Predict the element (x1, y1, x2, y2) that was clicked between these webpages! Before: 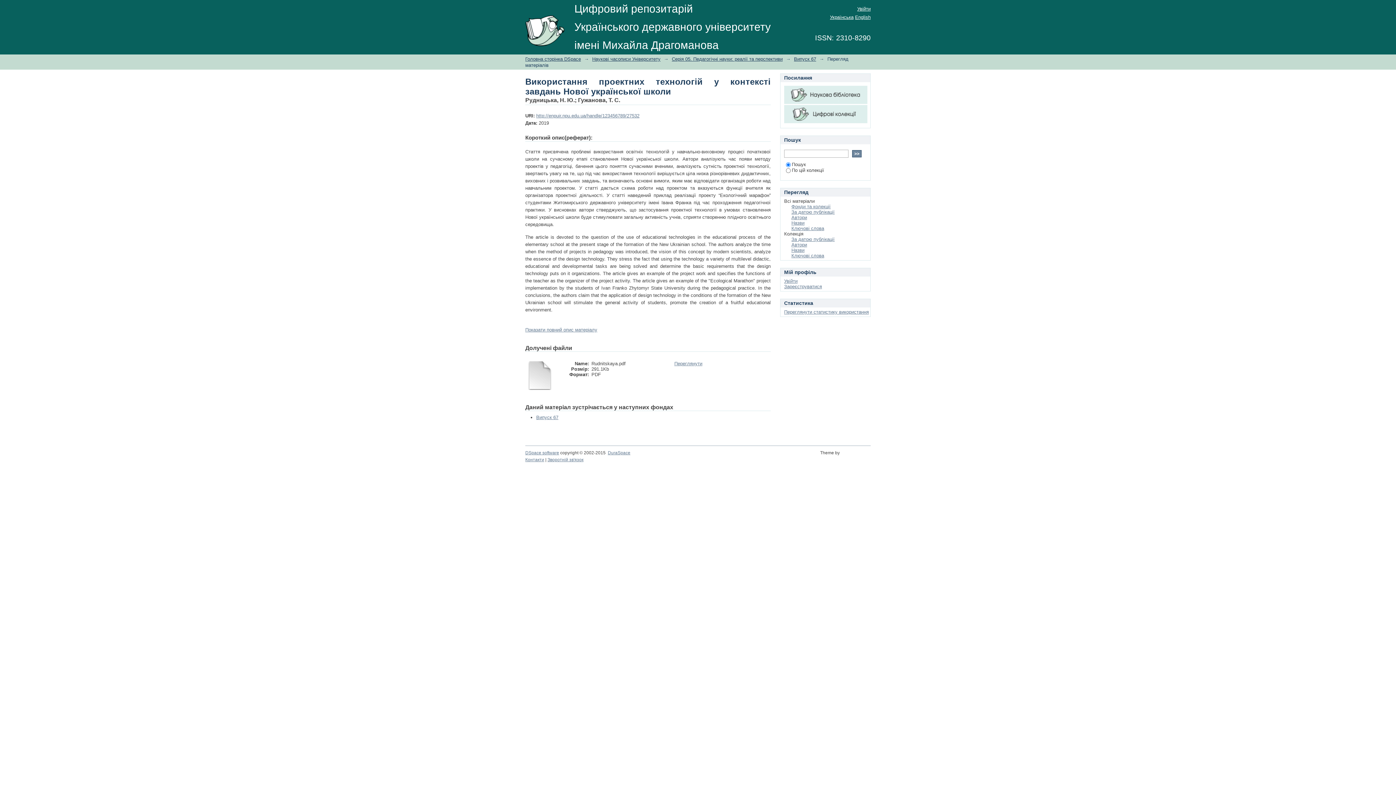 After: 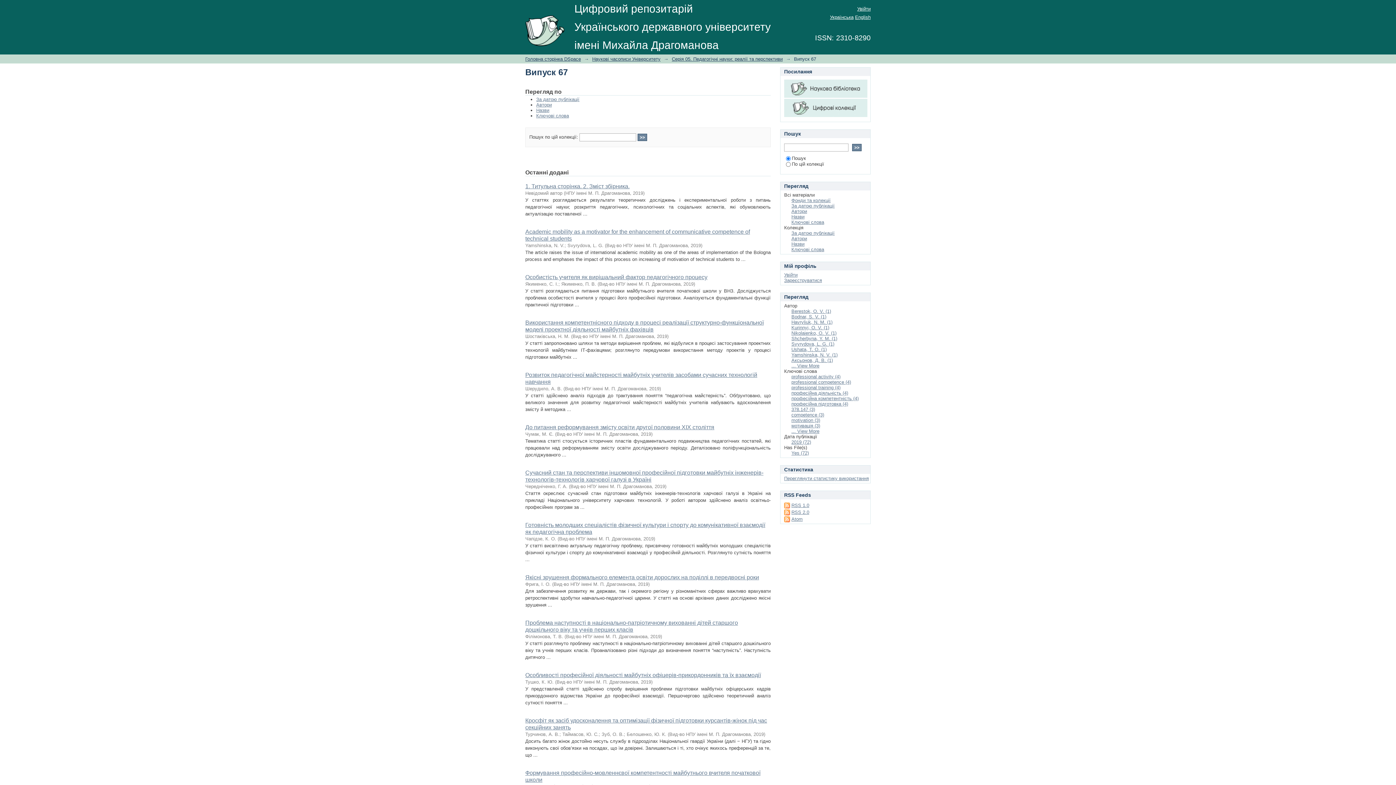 Action: label: Випуск 67 bbox: (794, 56, 816, 61)